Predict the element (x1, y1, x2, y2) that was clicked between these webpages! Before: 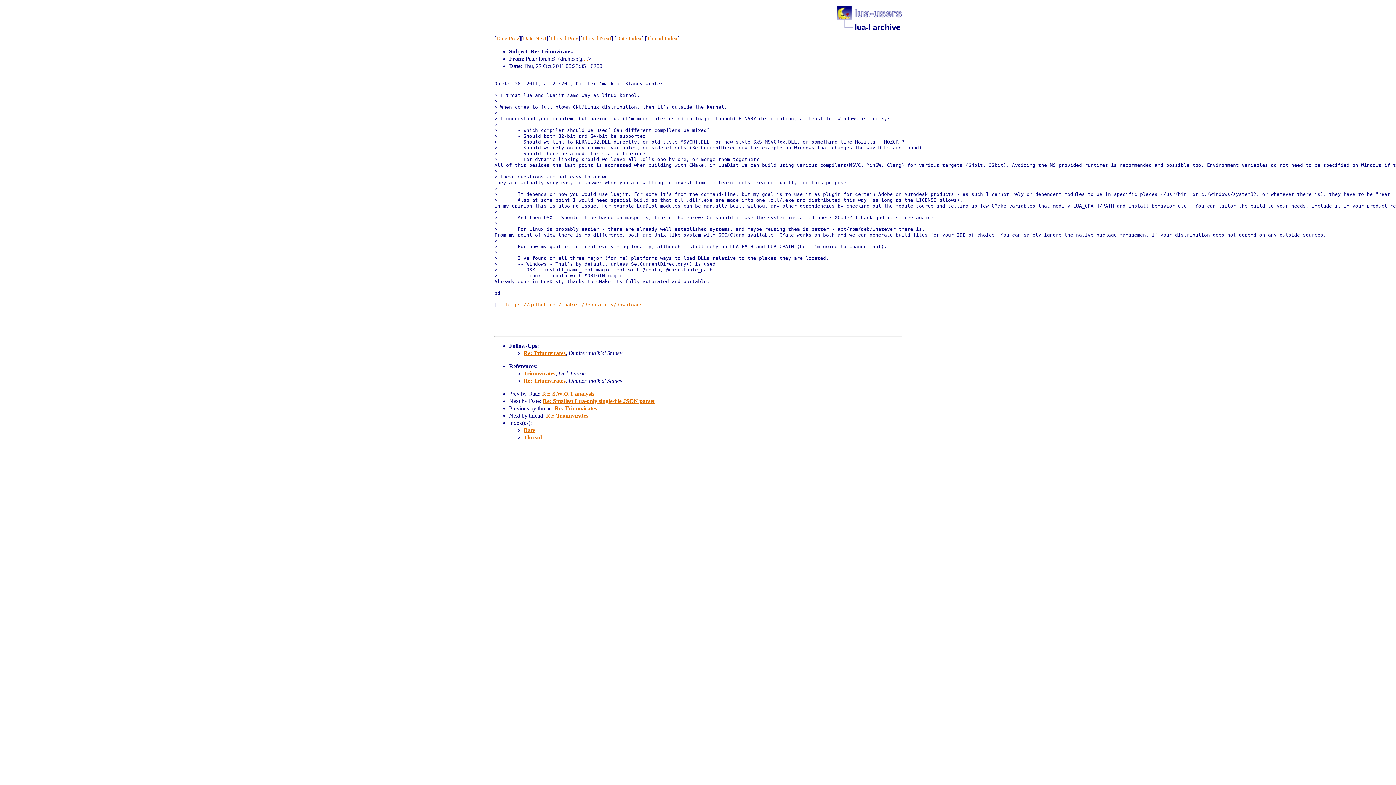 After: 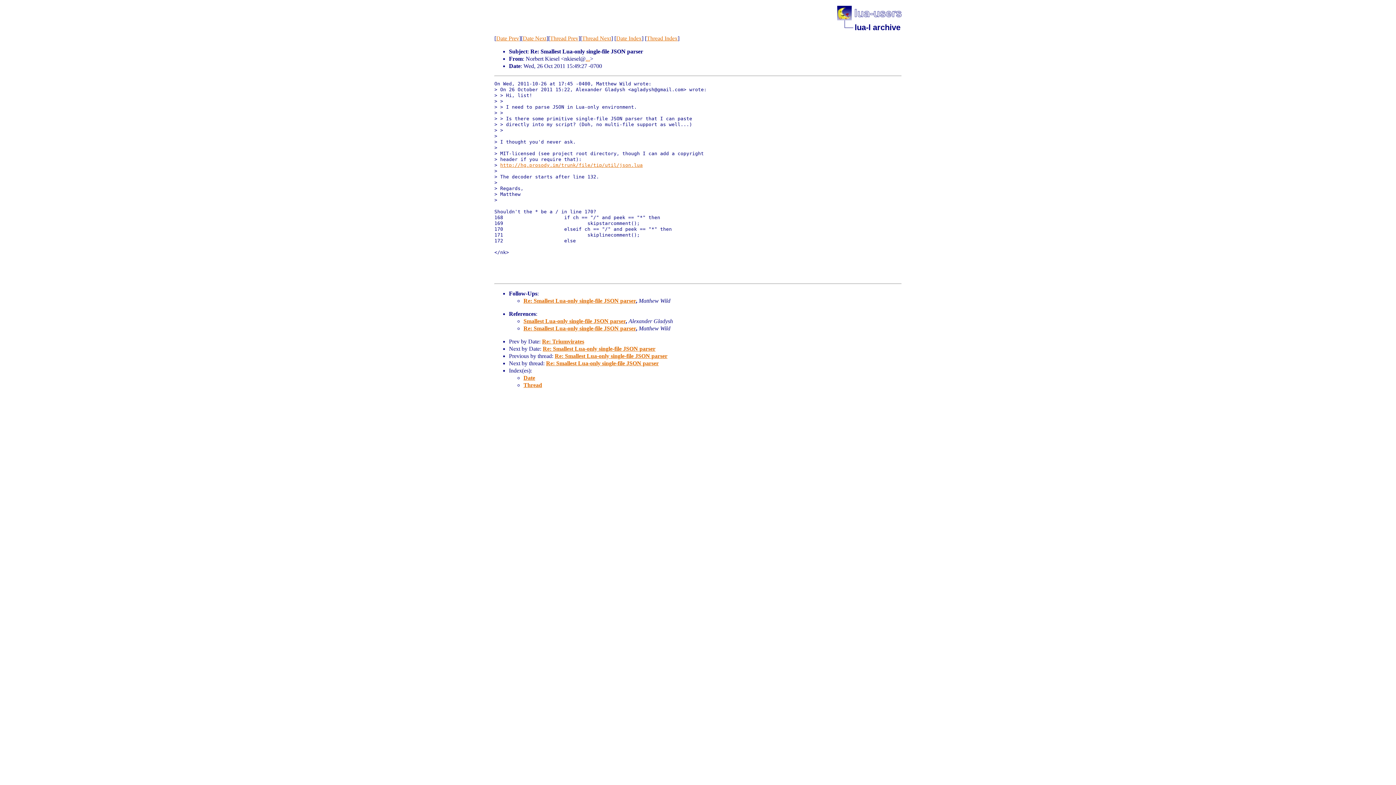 Action: bbox: (522, 35, 546, 41) label: Date Next